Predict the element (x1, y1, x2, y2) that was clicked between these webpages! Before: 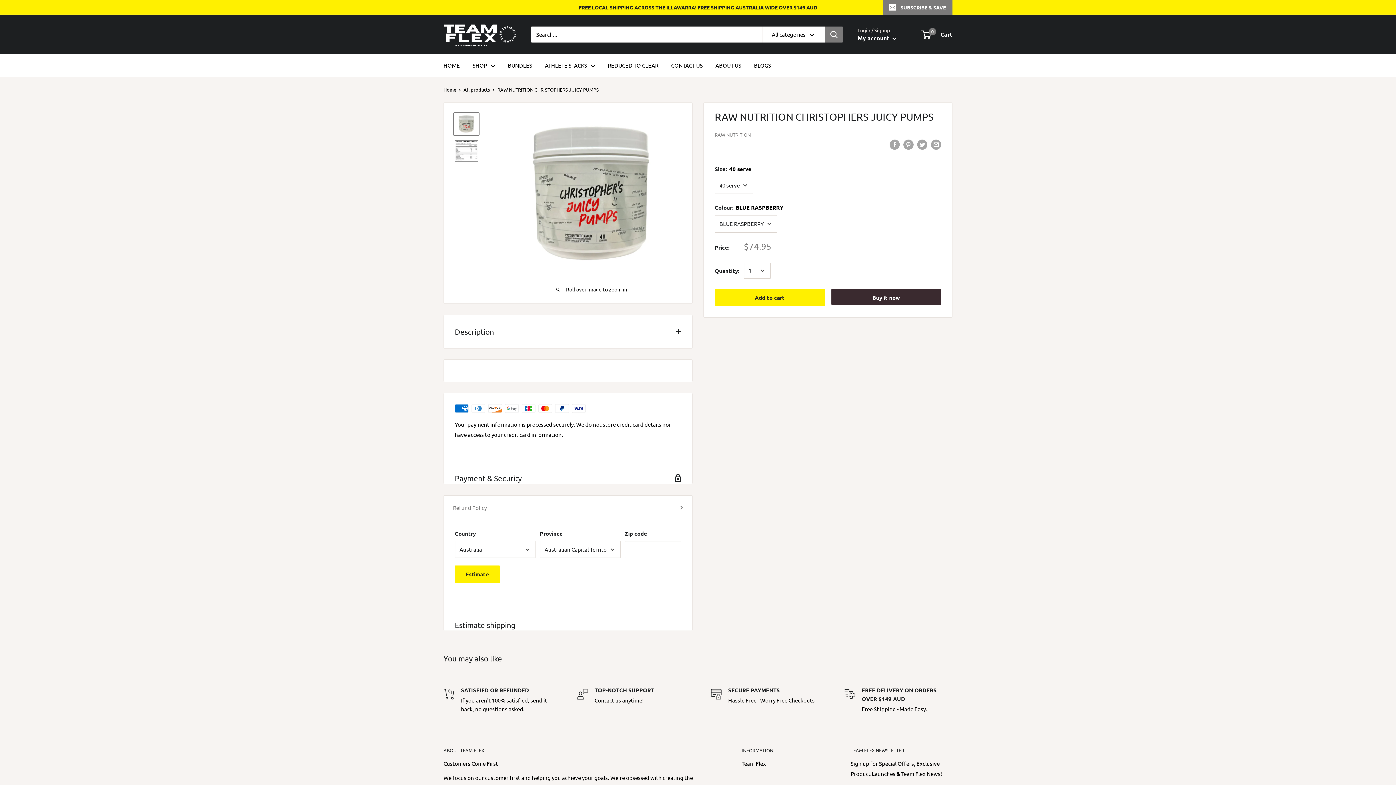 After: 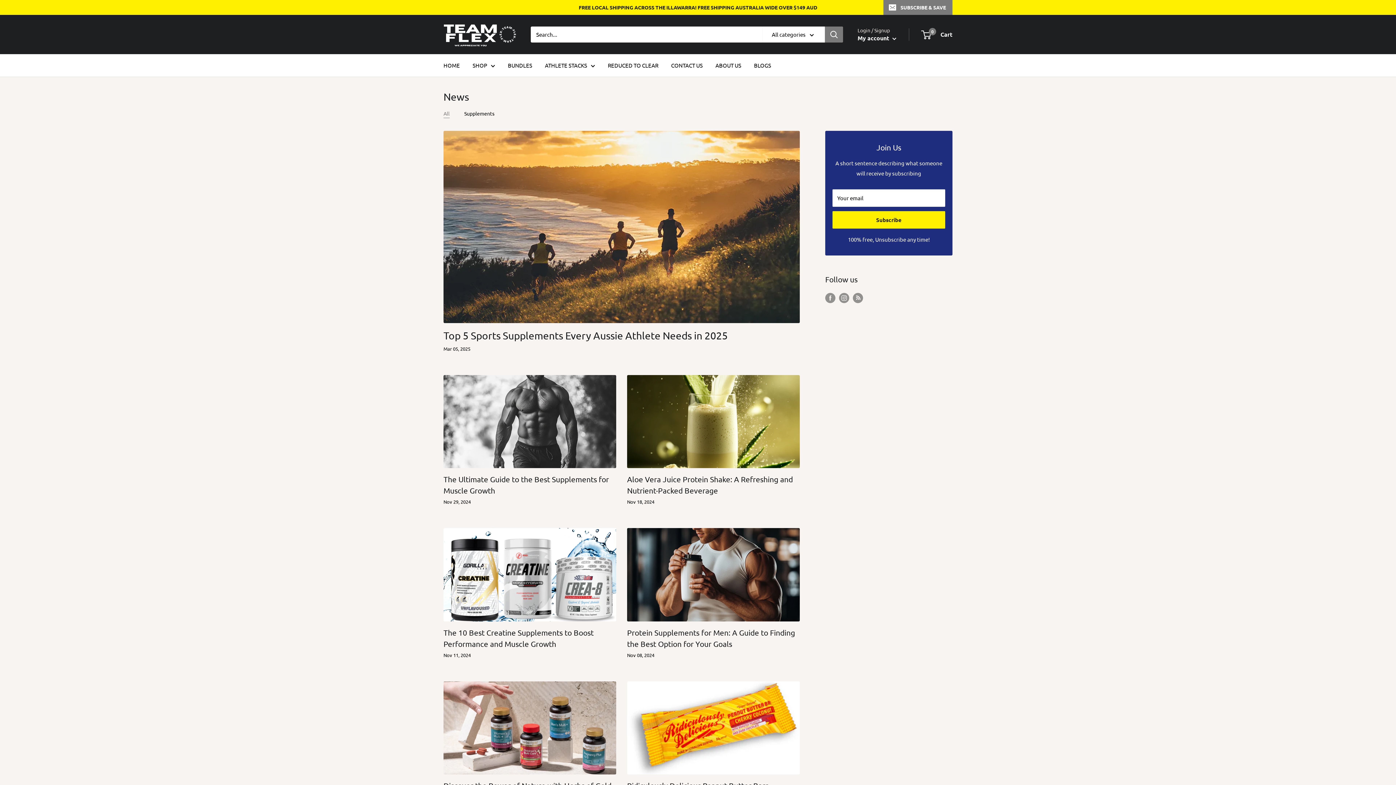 Action: bbox: (754, 60, 771, 70) label: BLOGS